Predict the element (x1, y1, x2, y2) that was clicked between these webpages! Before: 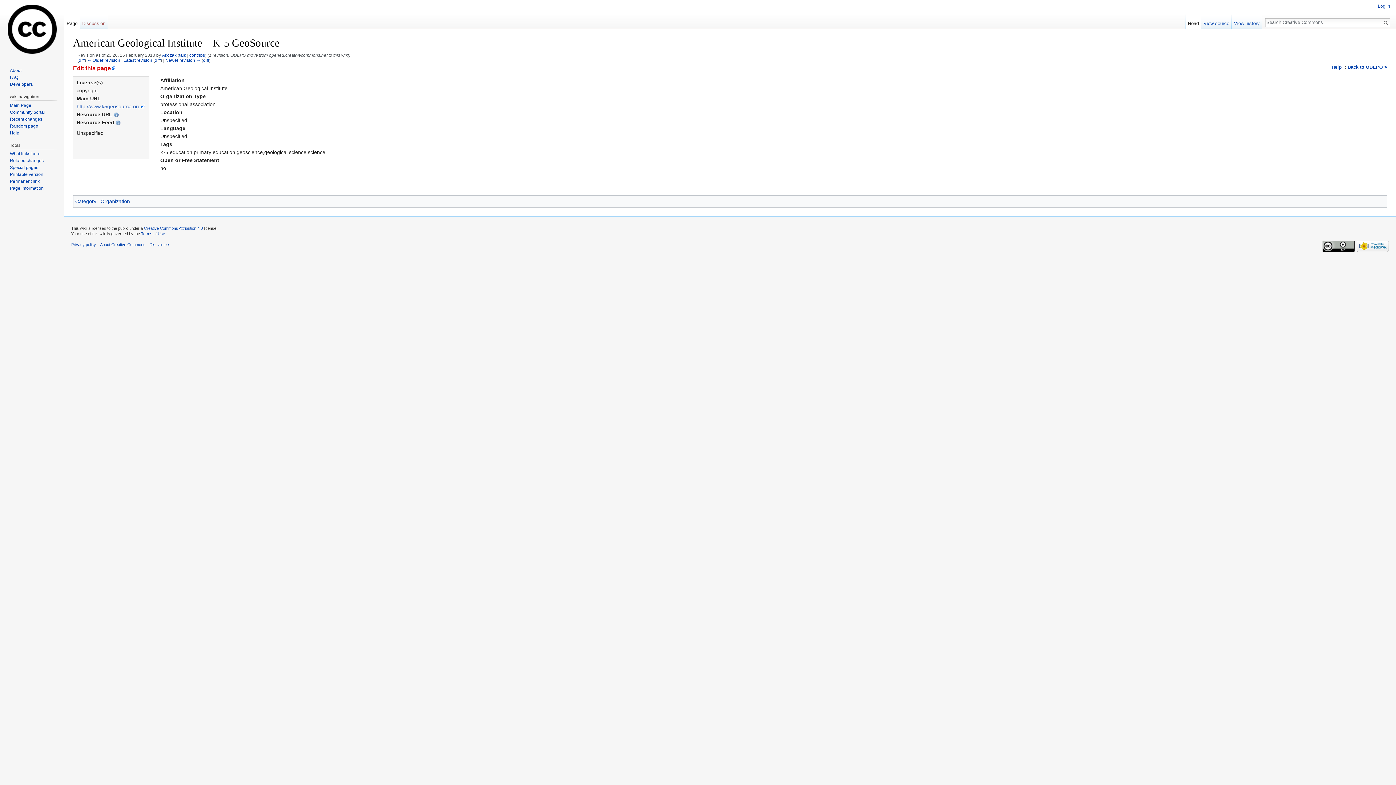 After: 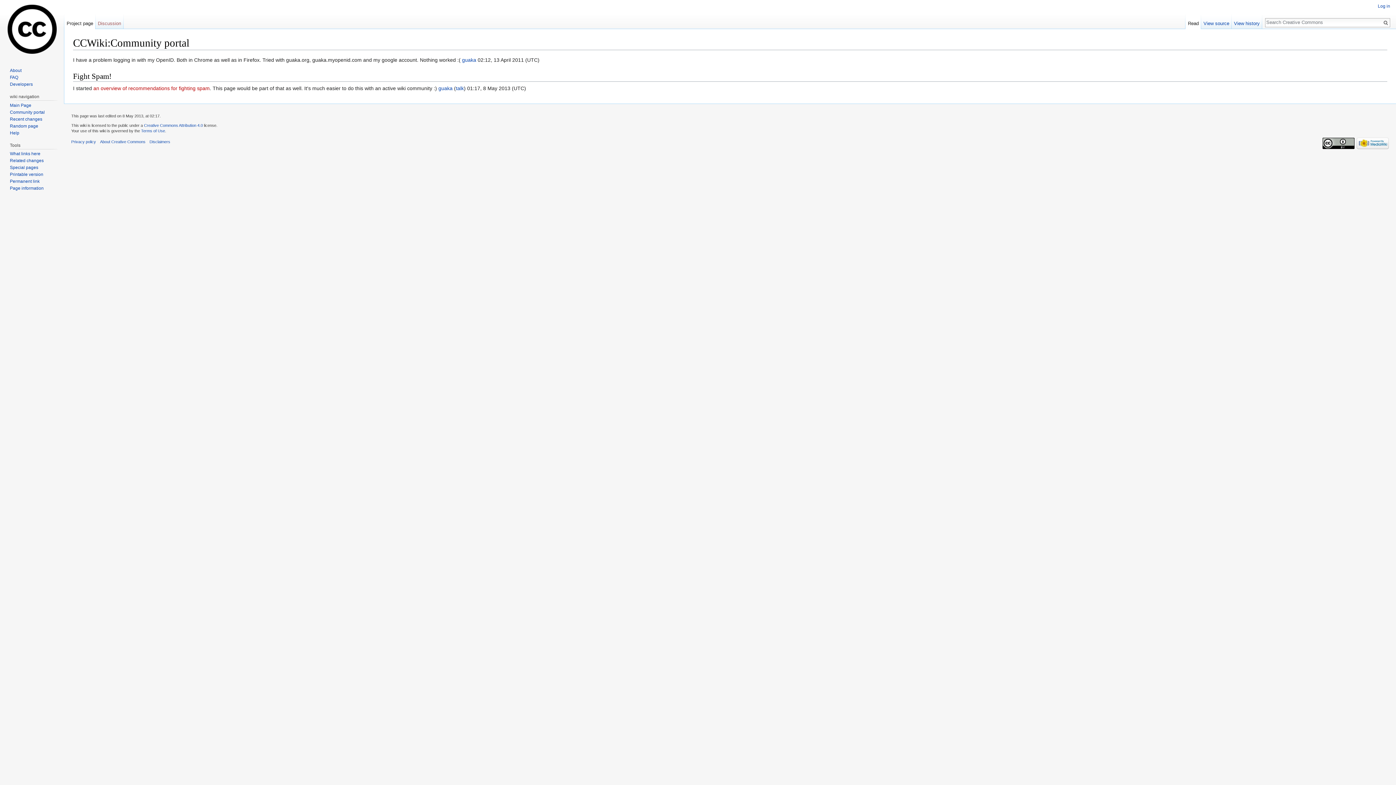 Action: label: Community portal bbox: (9, 109, 44, 114)